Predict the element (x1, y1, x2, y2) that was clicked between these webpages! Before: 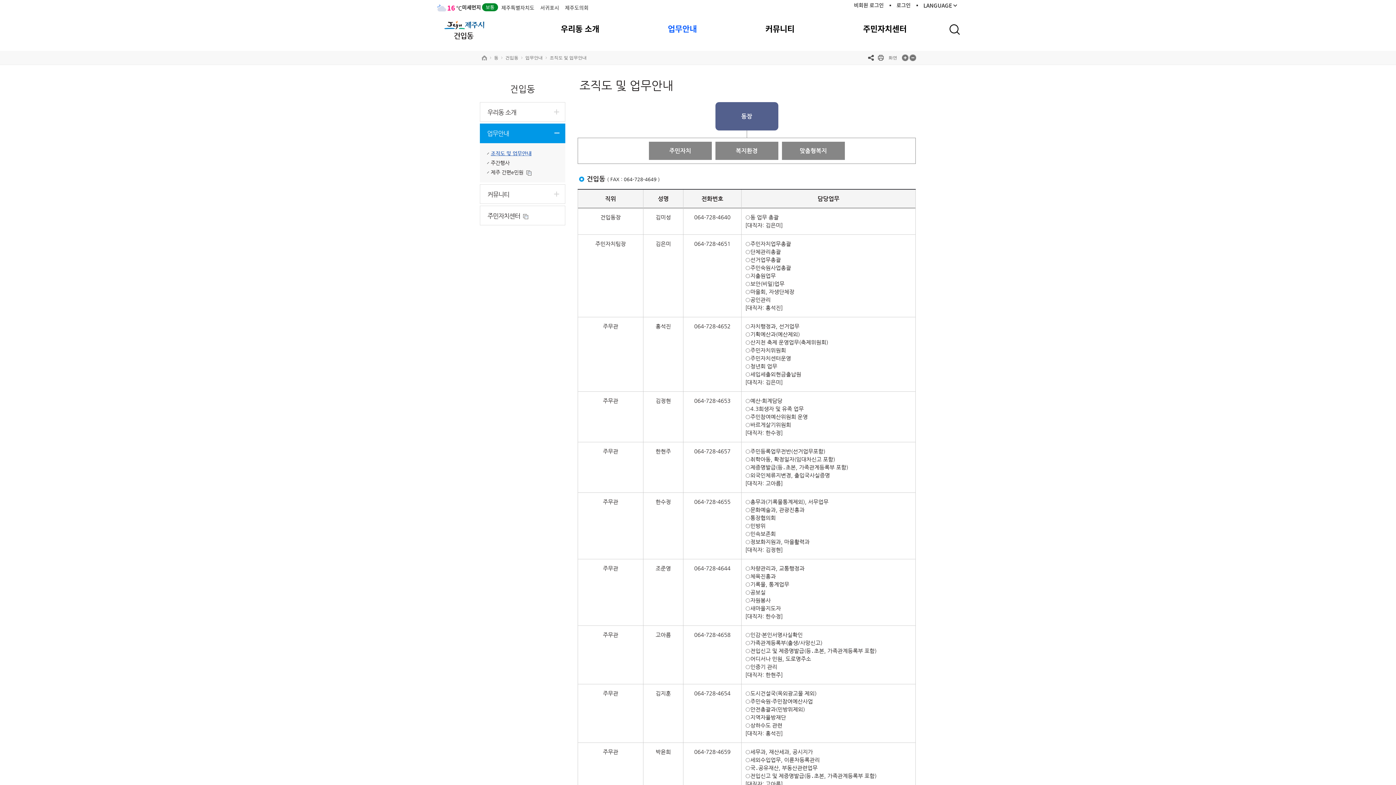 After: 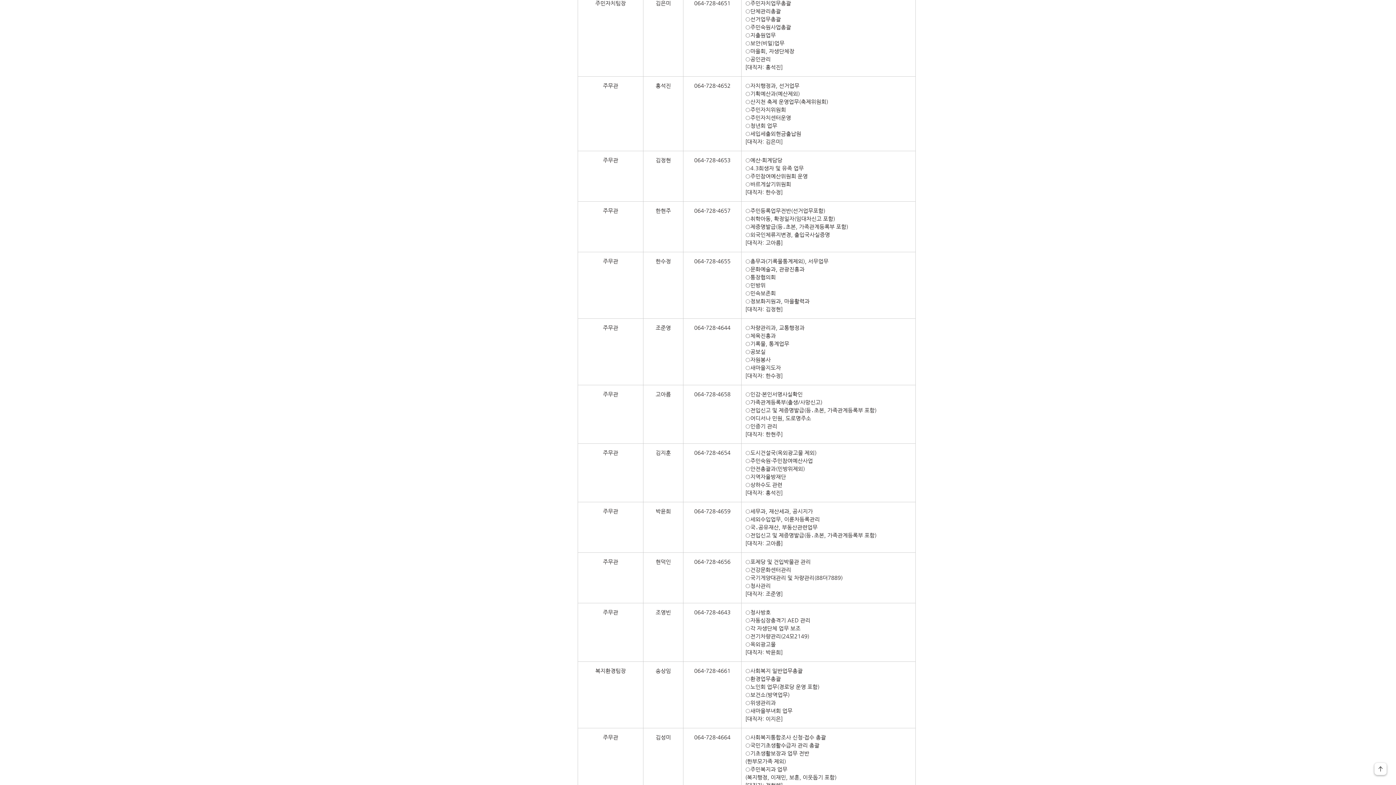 Action: label: 주민자치 bbox: (648, 141, 711, 160)